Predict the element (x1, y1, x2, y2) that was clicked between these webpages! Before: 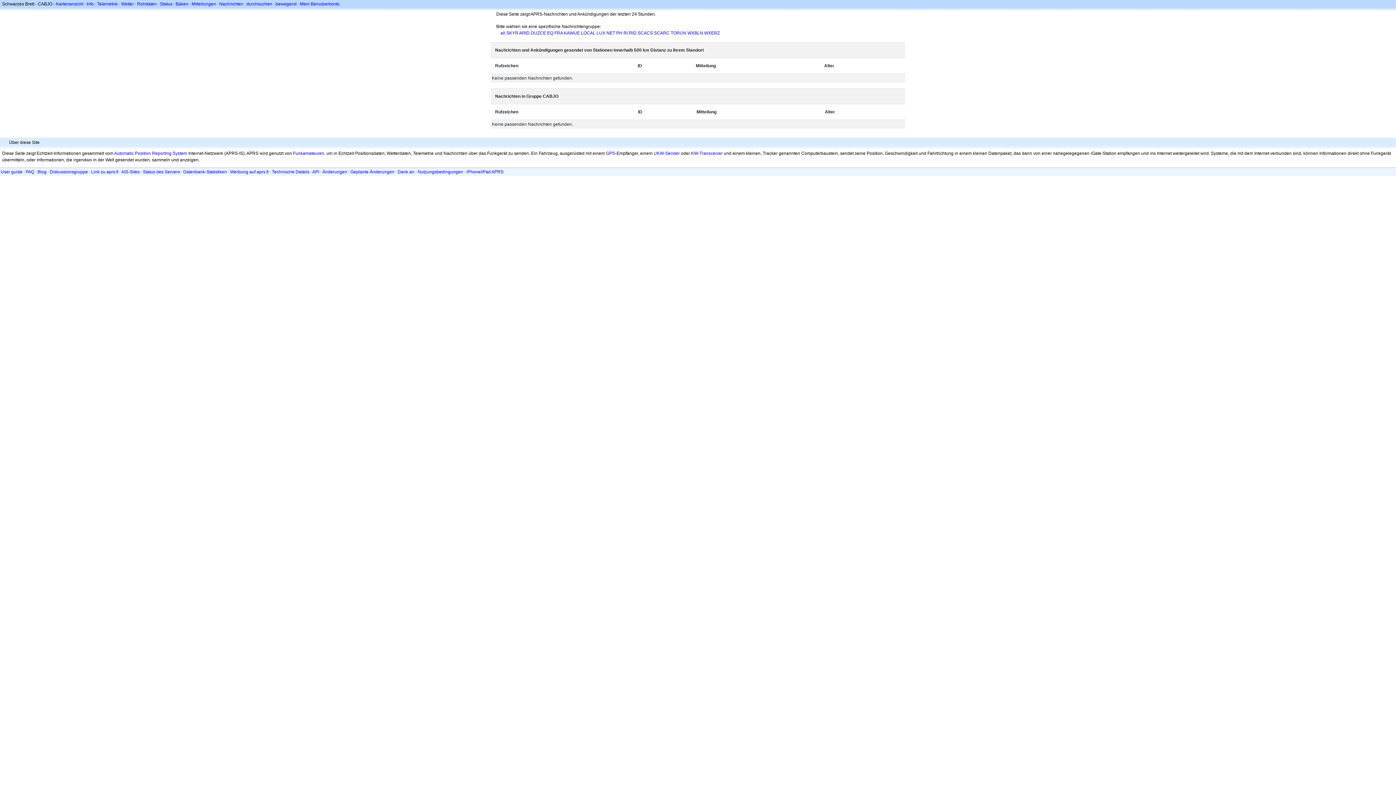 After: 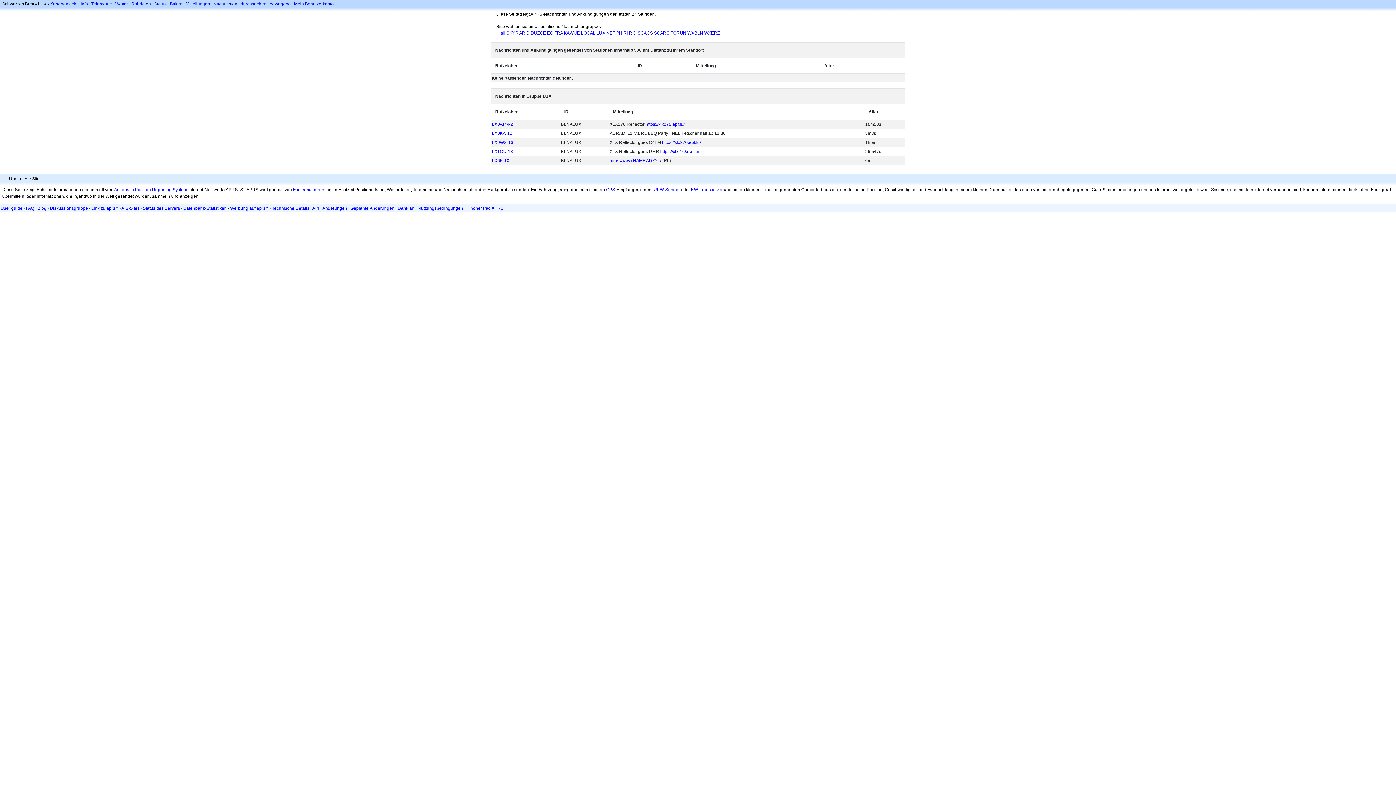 Action: bbox: (596, 30, 605, 35) label: LUX